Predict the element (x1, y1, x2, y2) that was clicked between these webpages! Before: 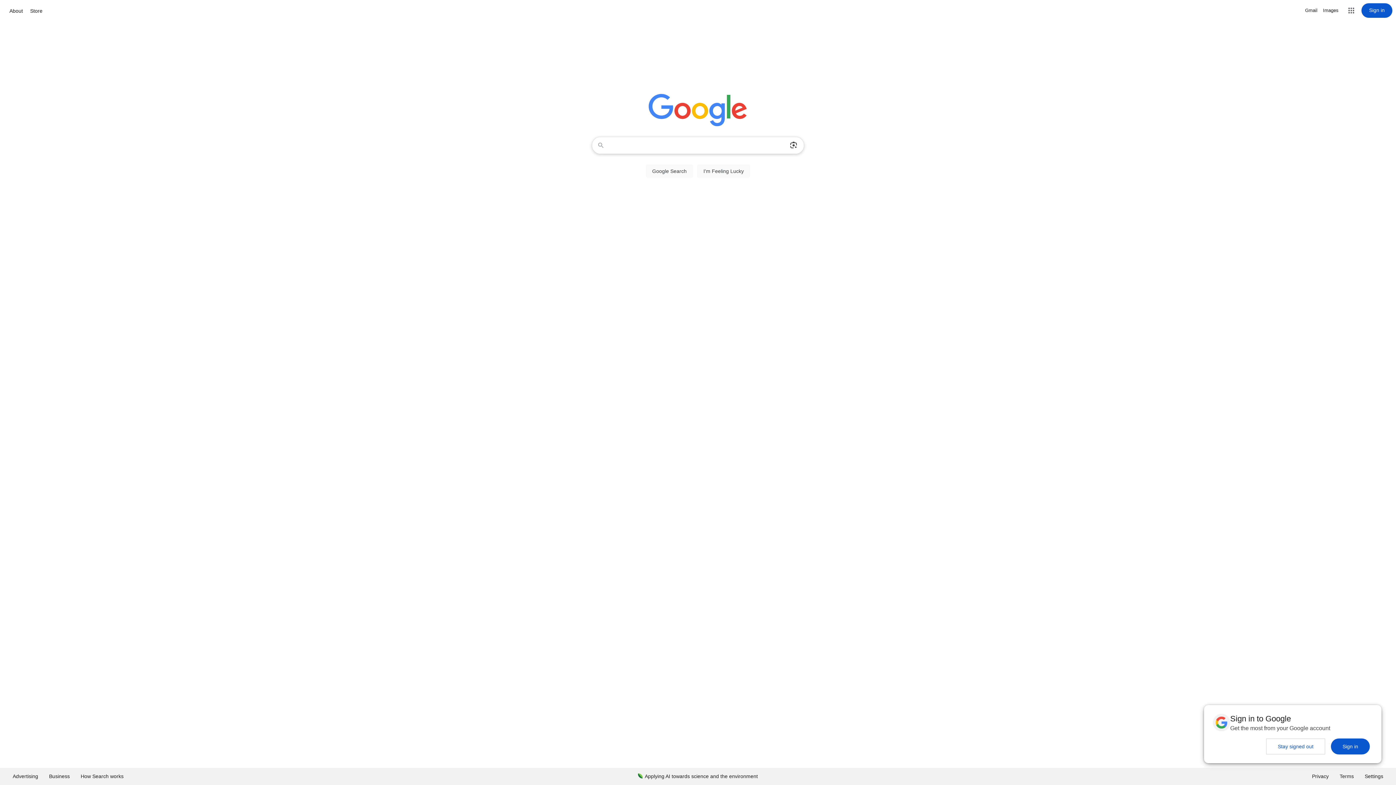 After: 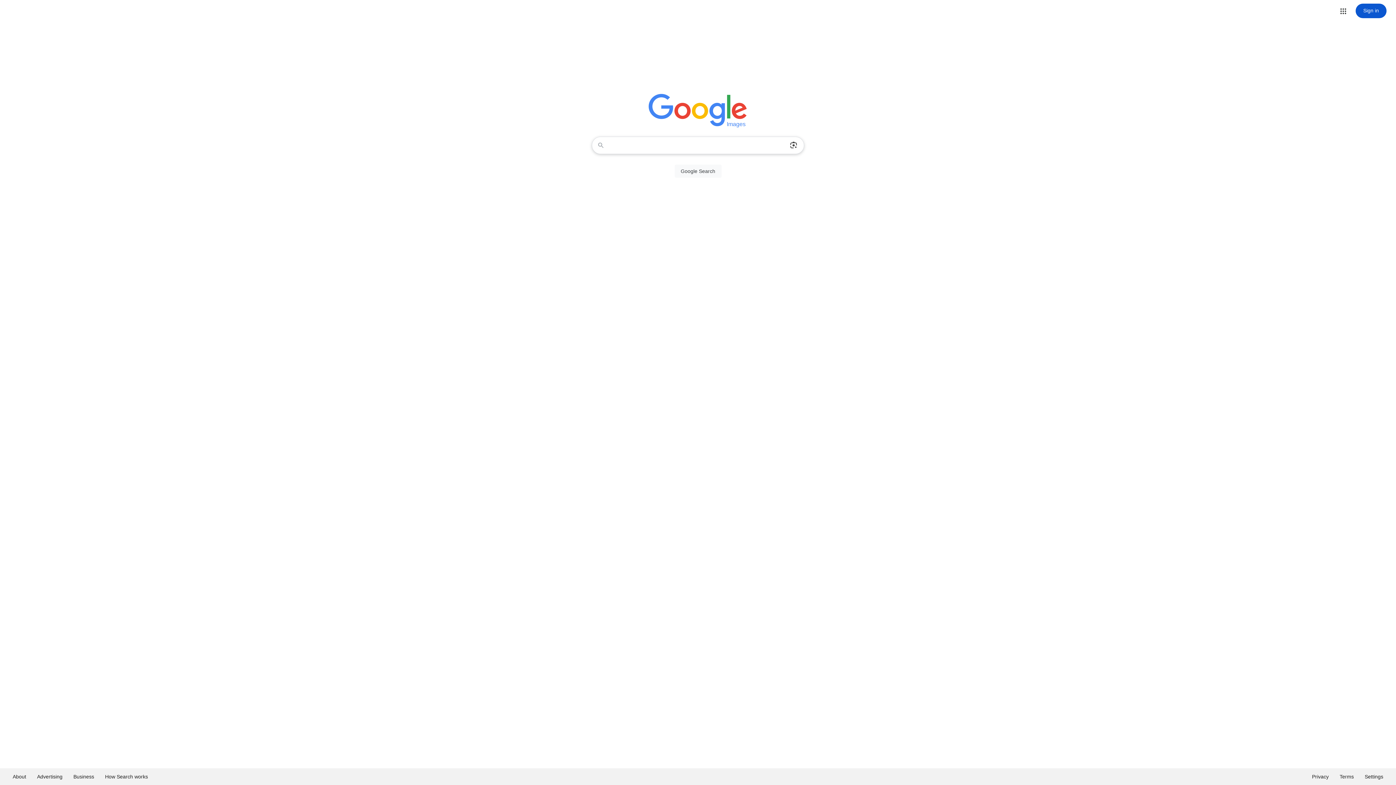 Action: label: Search for Images  bbox: (1323, 6, 1338, 14)